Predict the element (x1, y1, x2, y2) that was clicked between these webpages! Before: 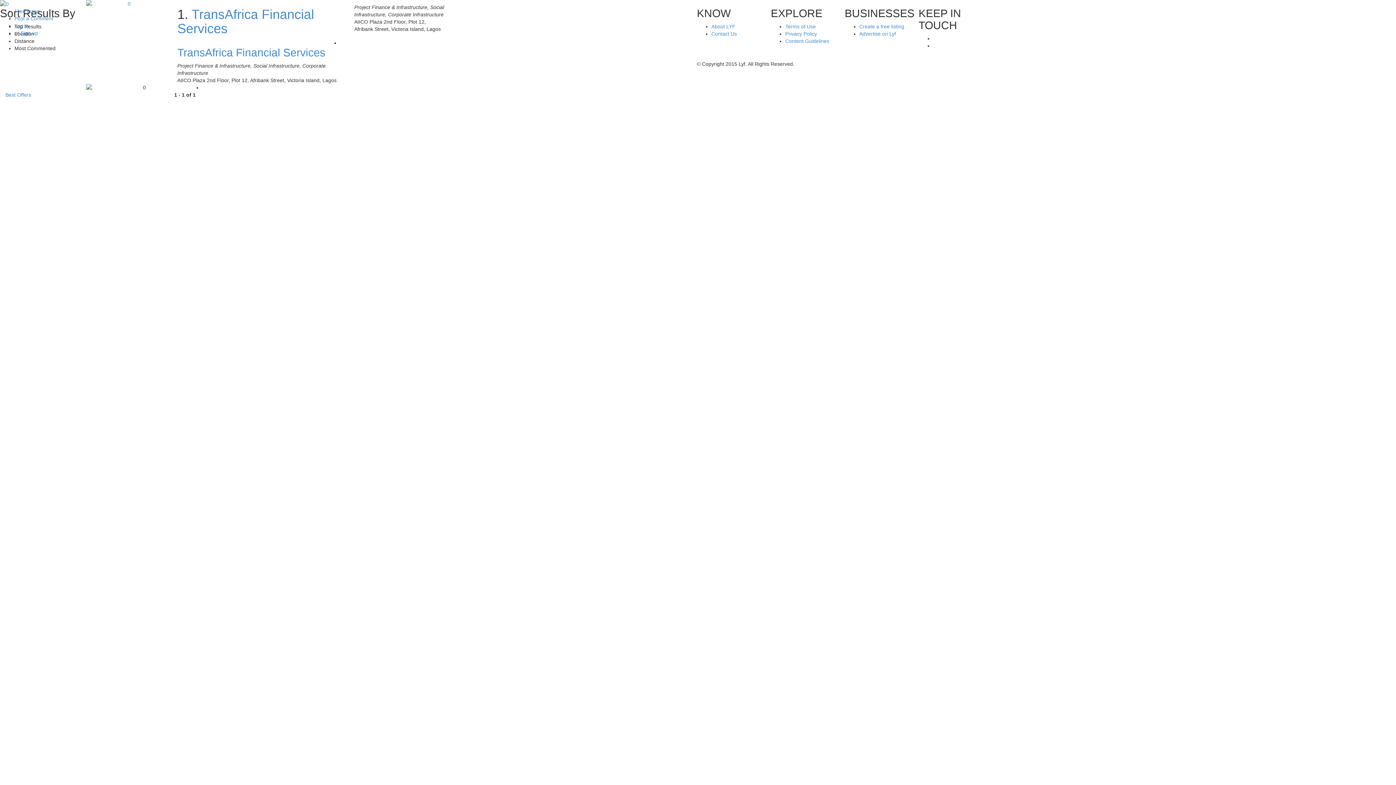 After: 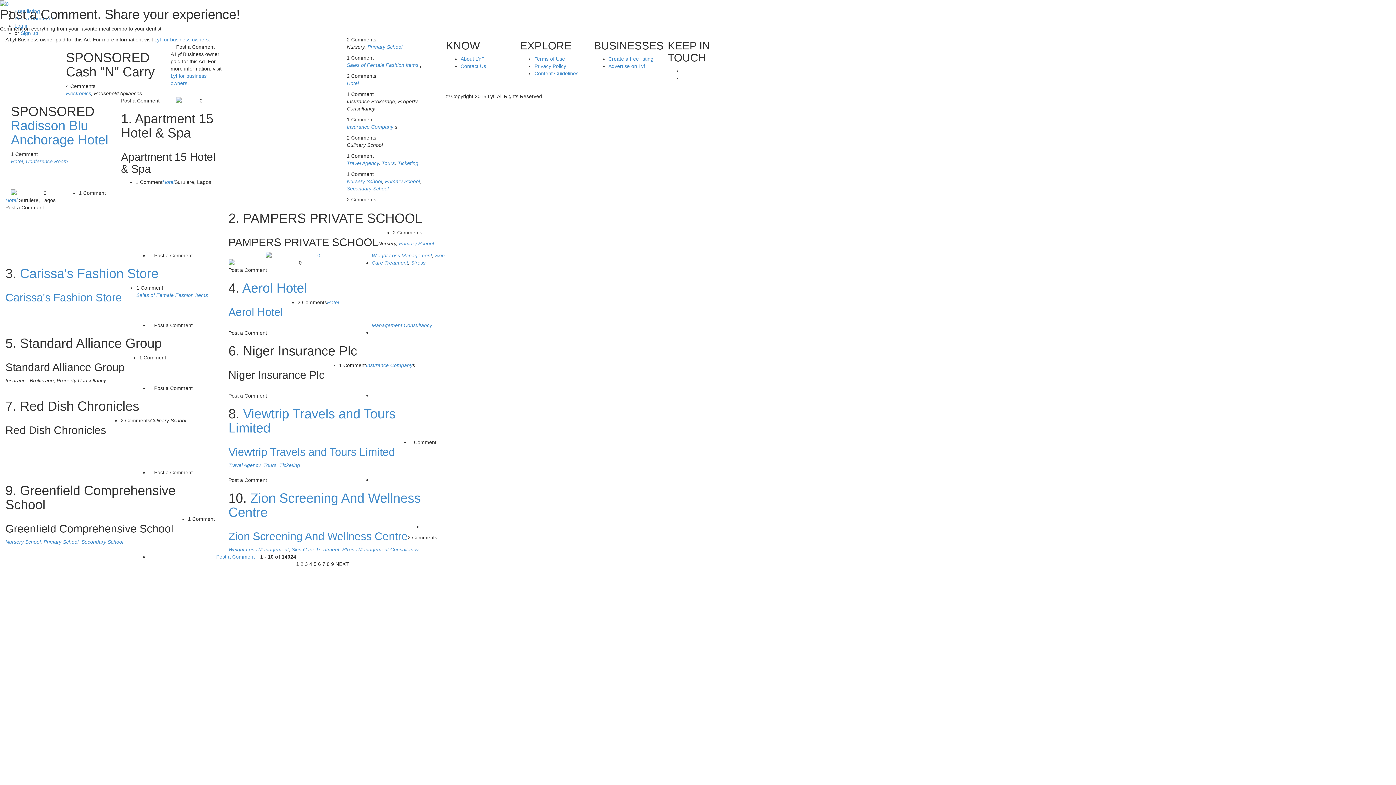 Action: label: Post a Comment bbox: (14, 15, 53, 21)